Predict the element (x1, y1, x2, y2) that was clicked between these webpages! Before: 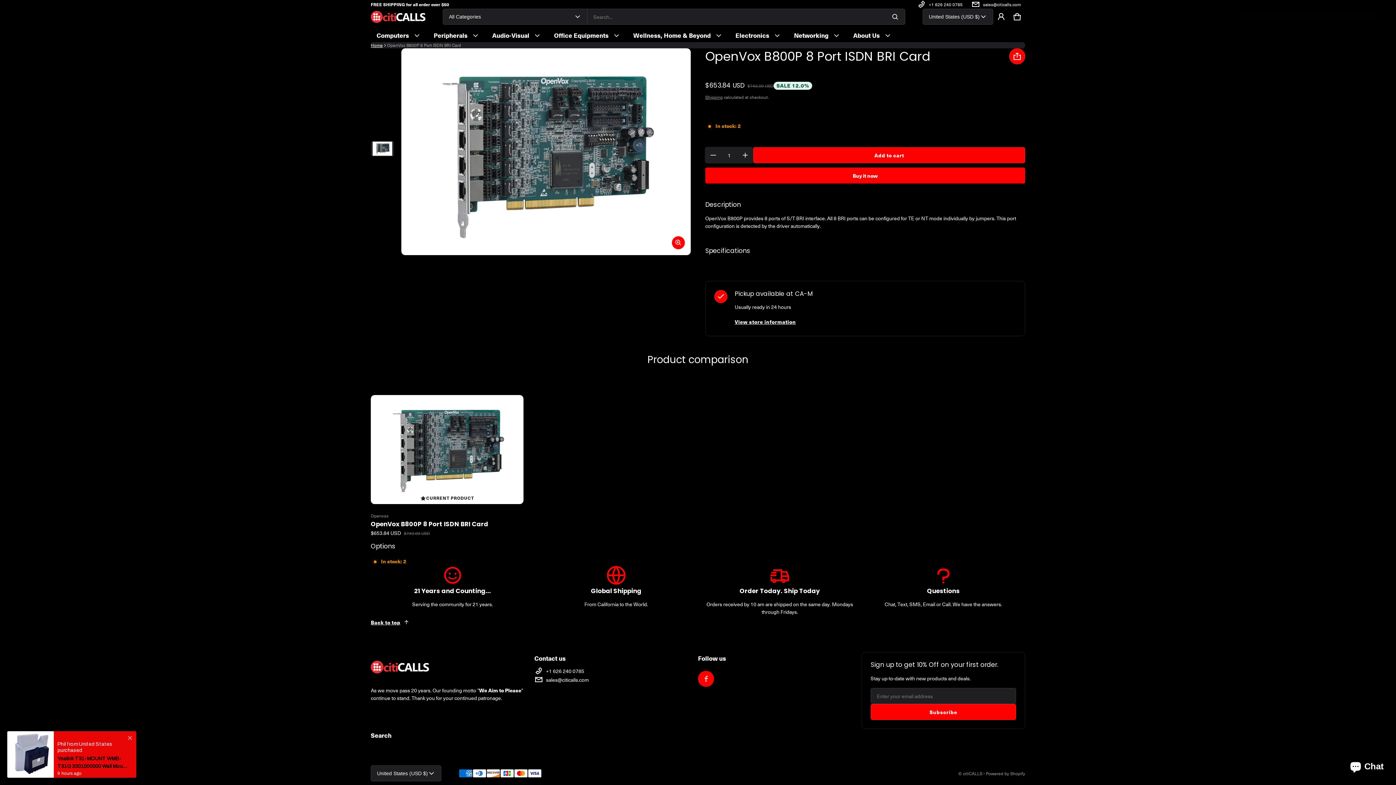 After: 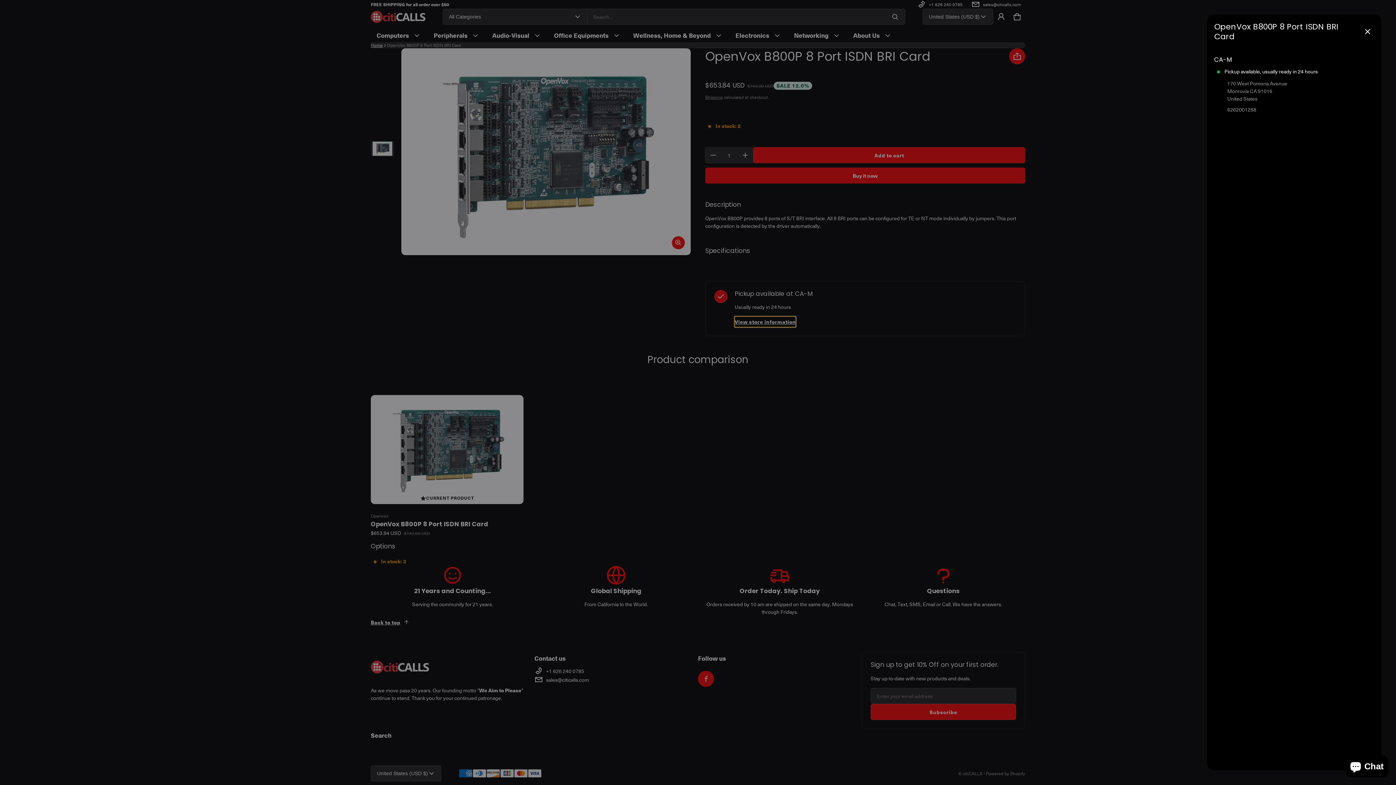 Action: bbox: (734, 296, 796, 306) label: View store information